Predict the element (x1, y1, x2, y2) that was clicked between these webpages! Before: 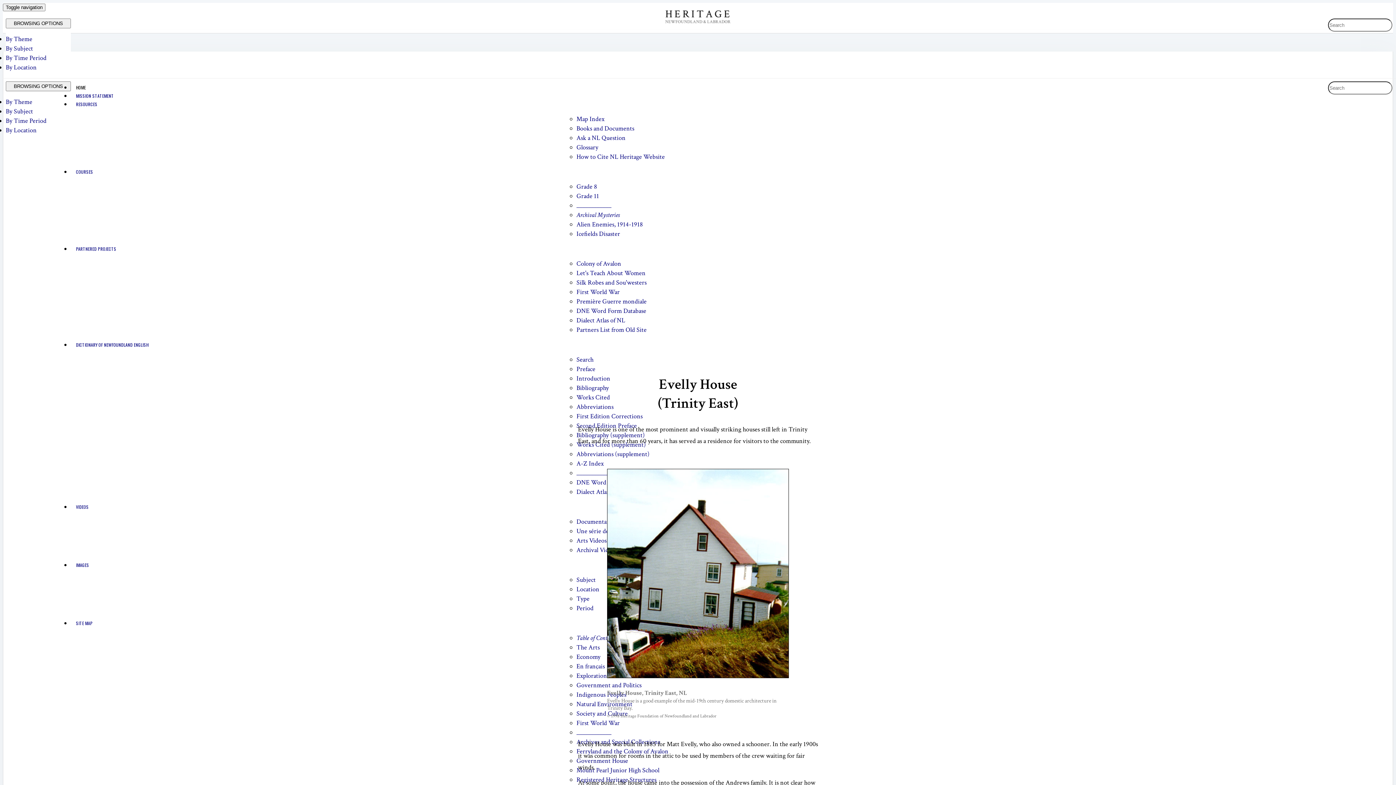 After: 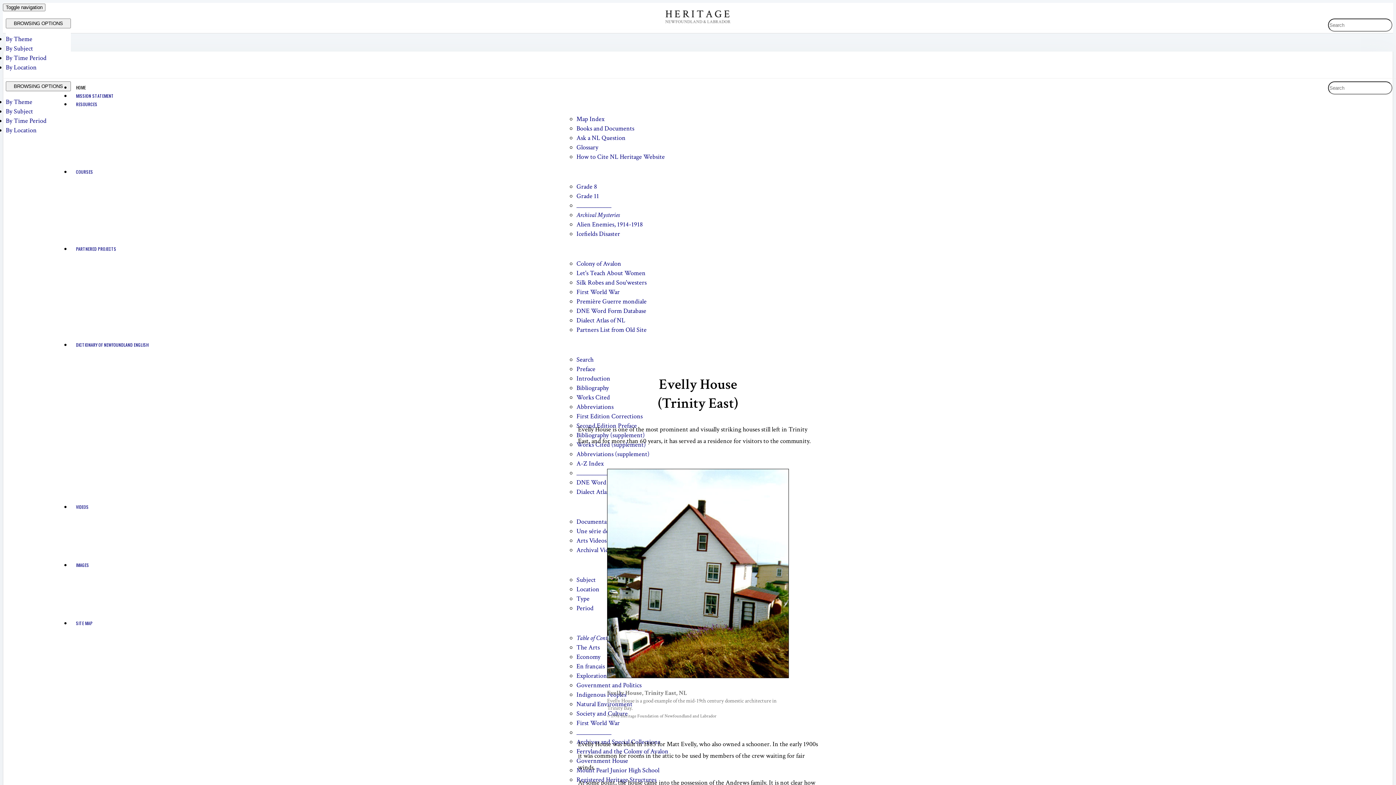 Action: bbox: (576, 469, 611, 477) label: ____________